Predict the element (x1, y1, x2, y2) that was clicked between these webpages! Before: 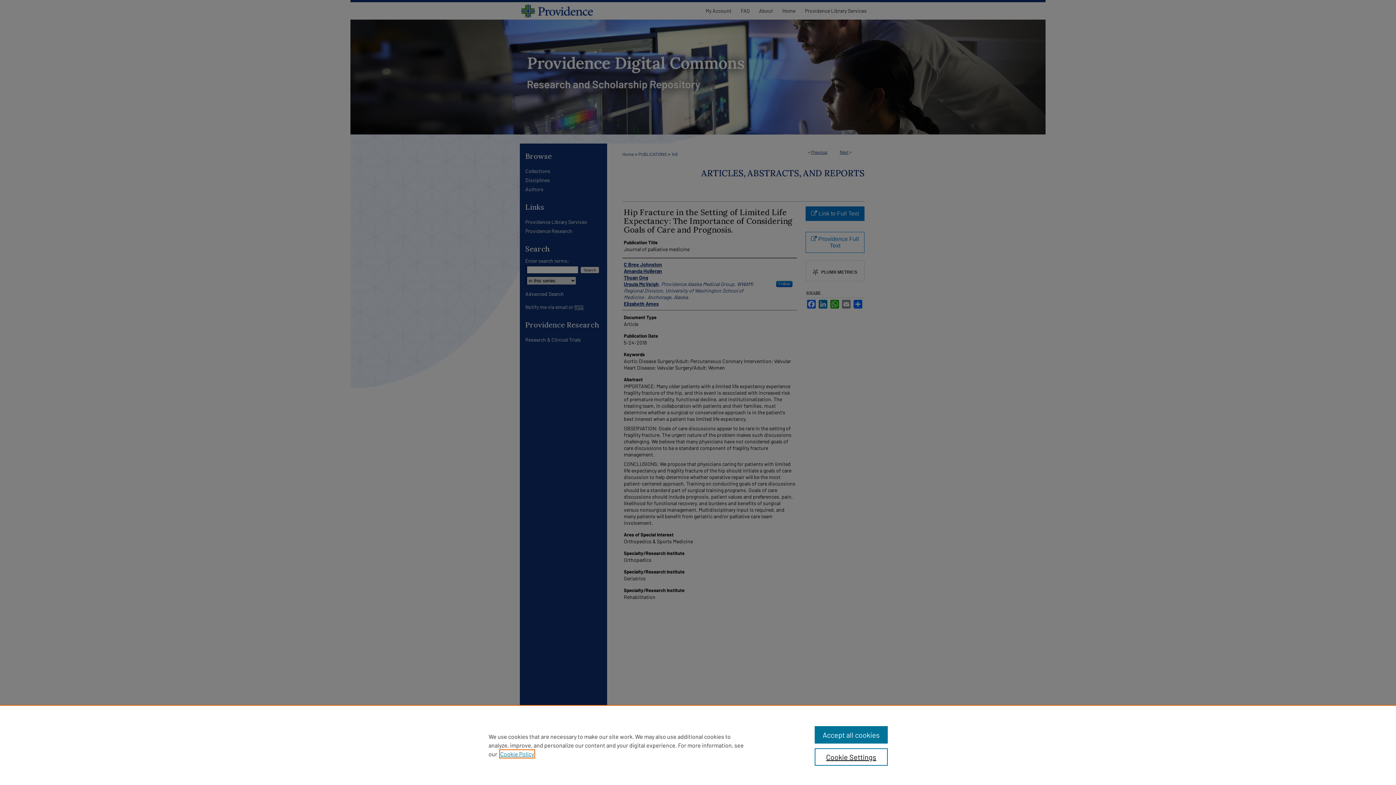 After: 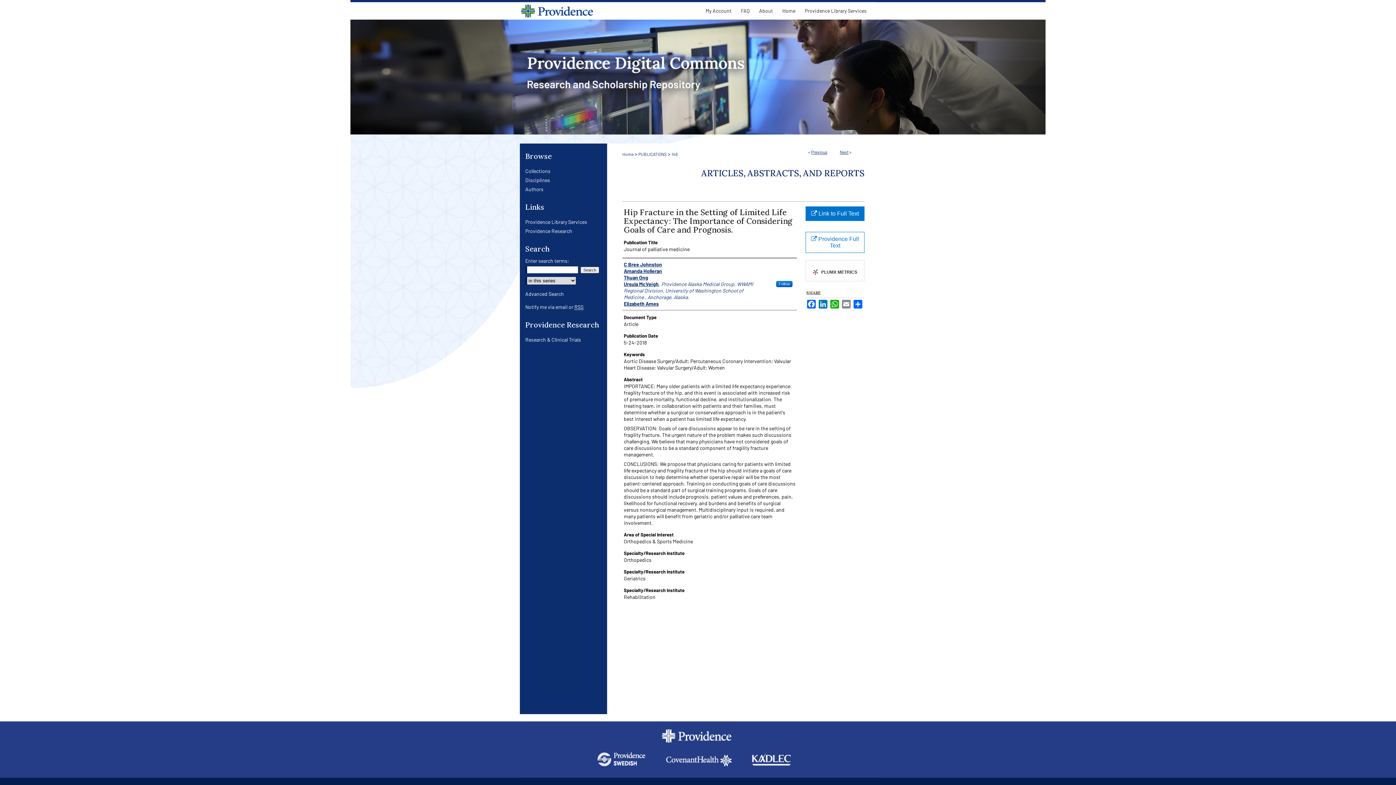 Action: bbox: (814, 726, 887, 744) label: Accept all cookies